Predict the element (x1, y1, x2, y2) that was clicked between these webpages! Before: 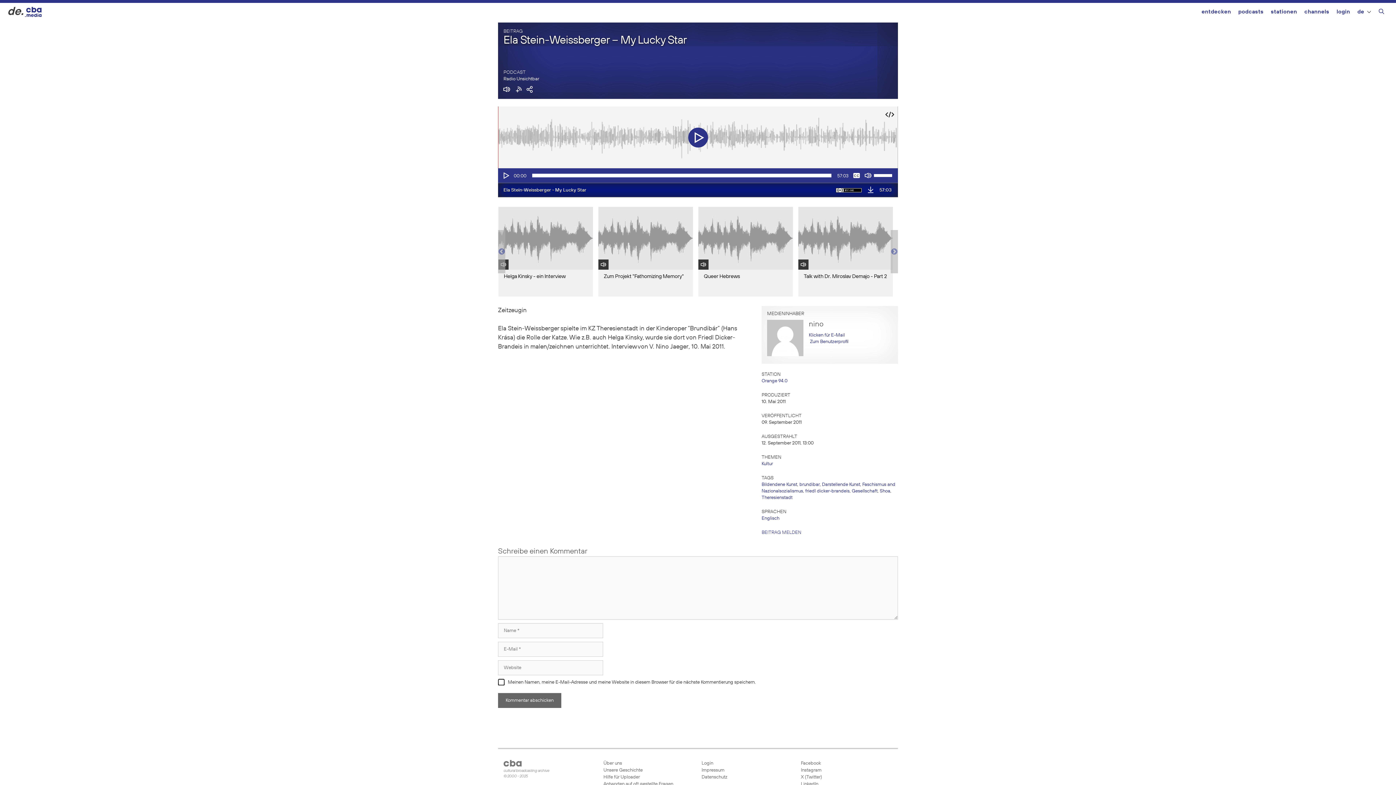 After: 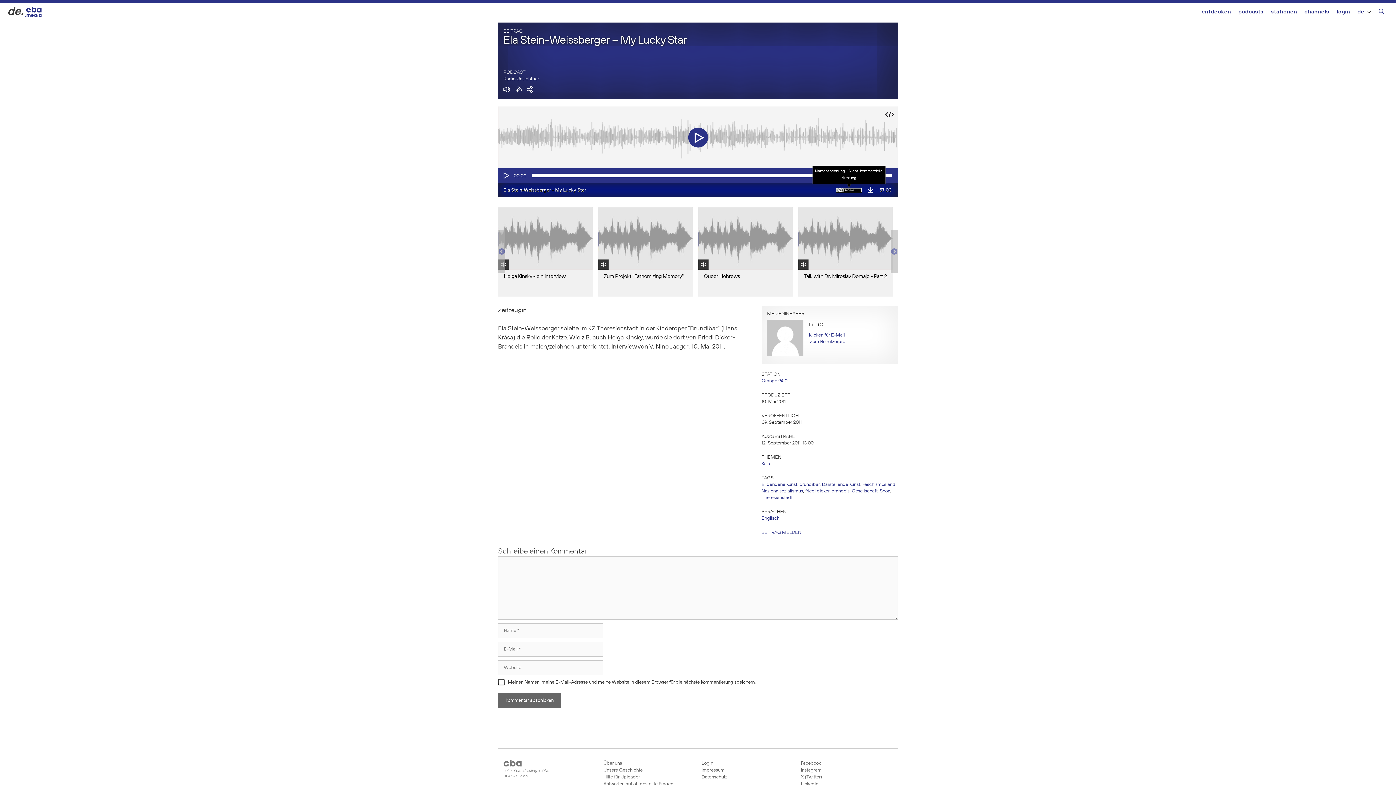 Action: bbox: (836, 186, 862, 193)